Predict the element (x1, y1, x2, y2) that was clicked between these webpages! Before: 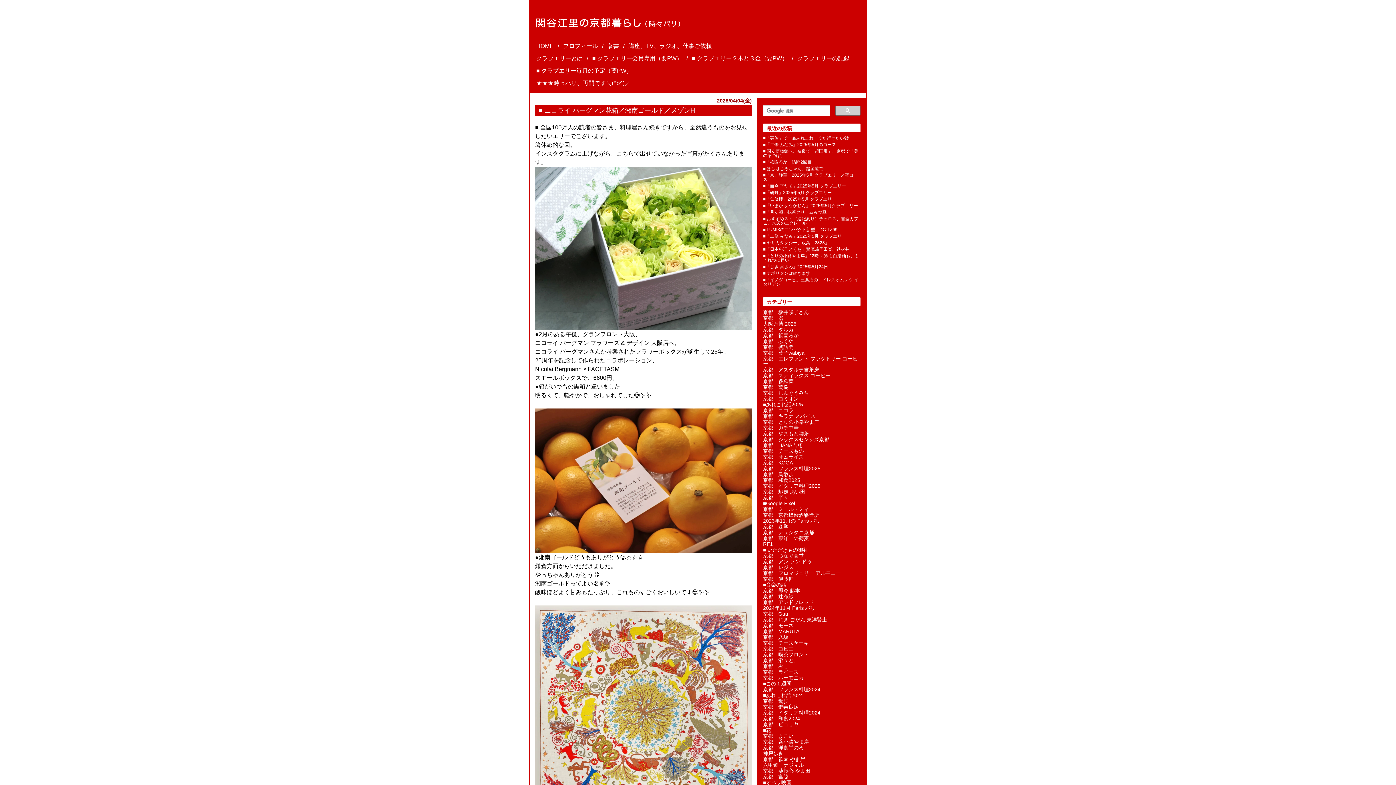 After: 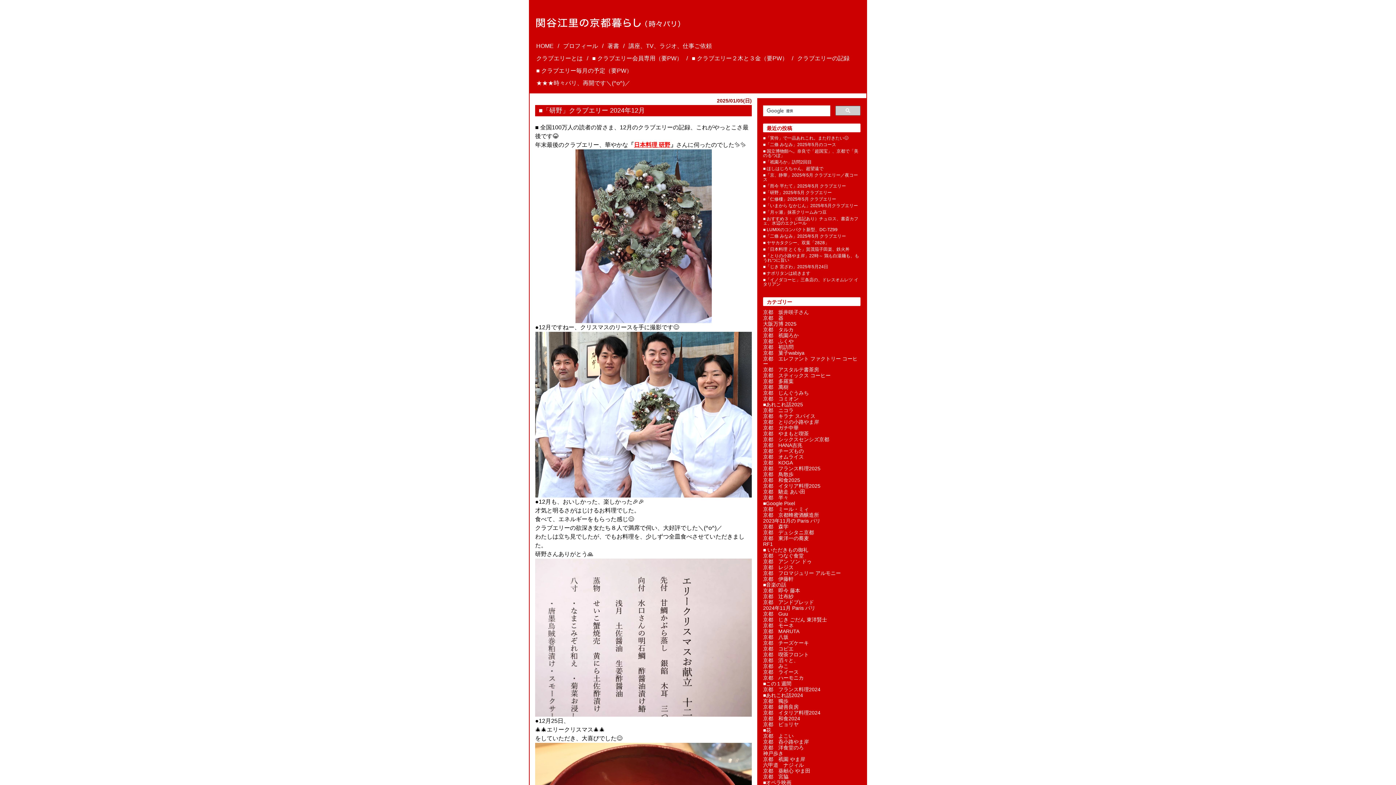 Action: label: 京都　和食2024 bbox: (763, 716, 800, 721)